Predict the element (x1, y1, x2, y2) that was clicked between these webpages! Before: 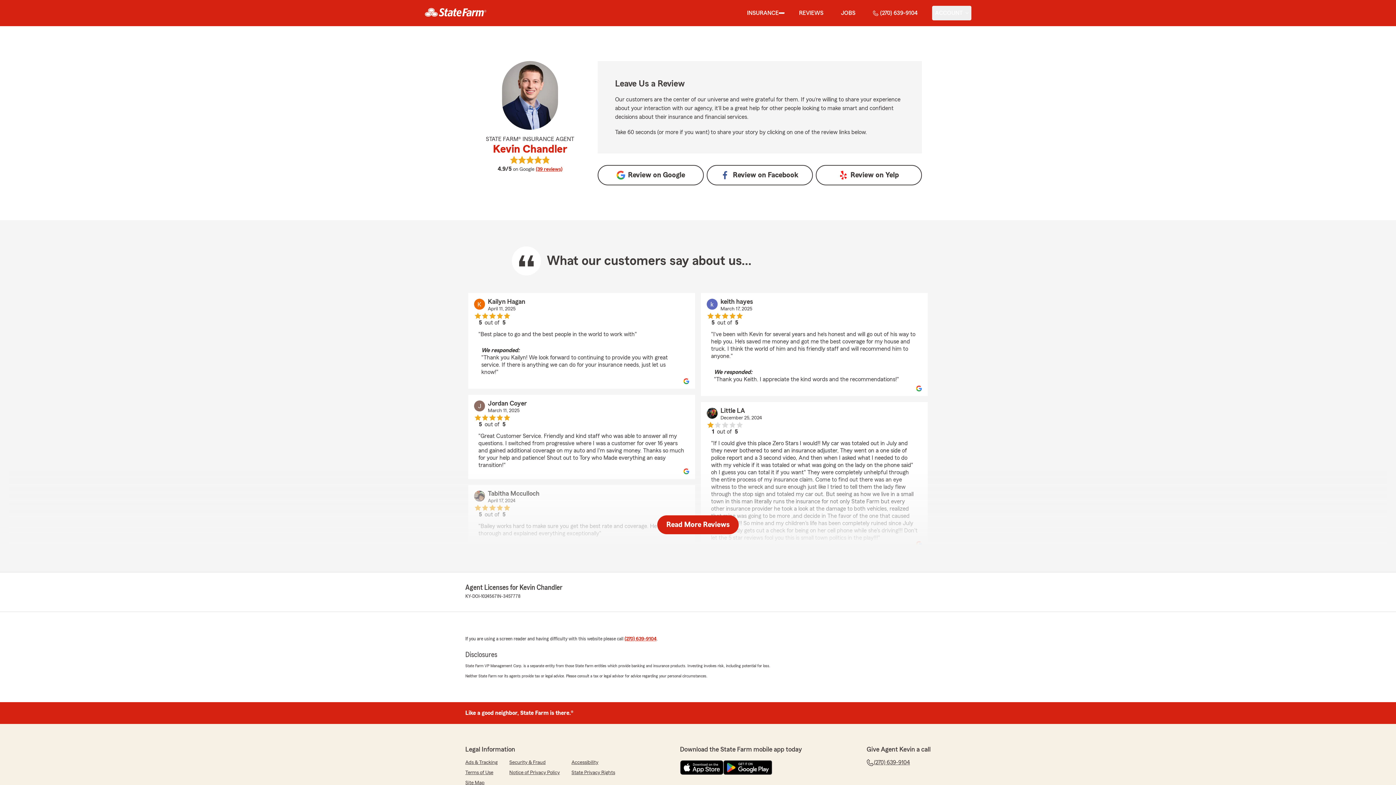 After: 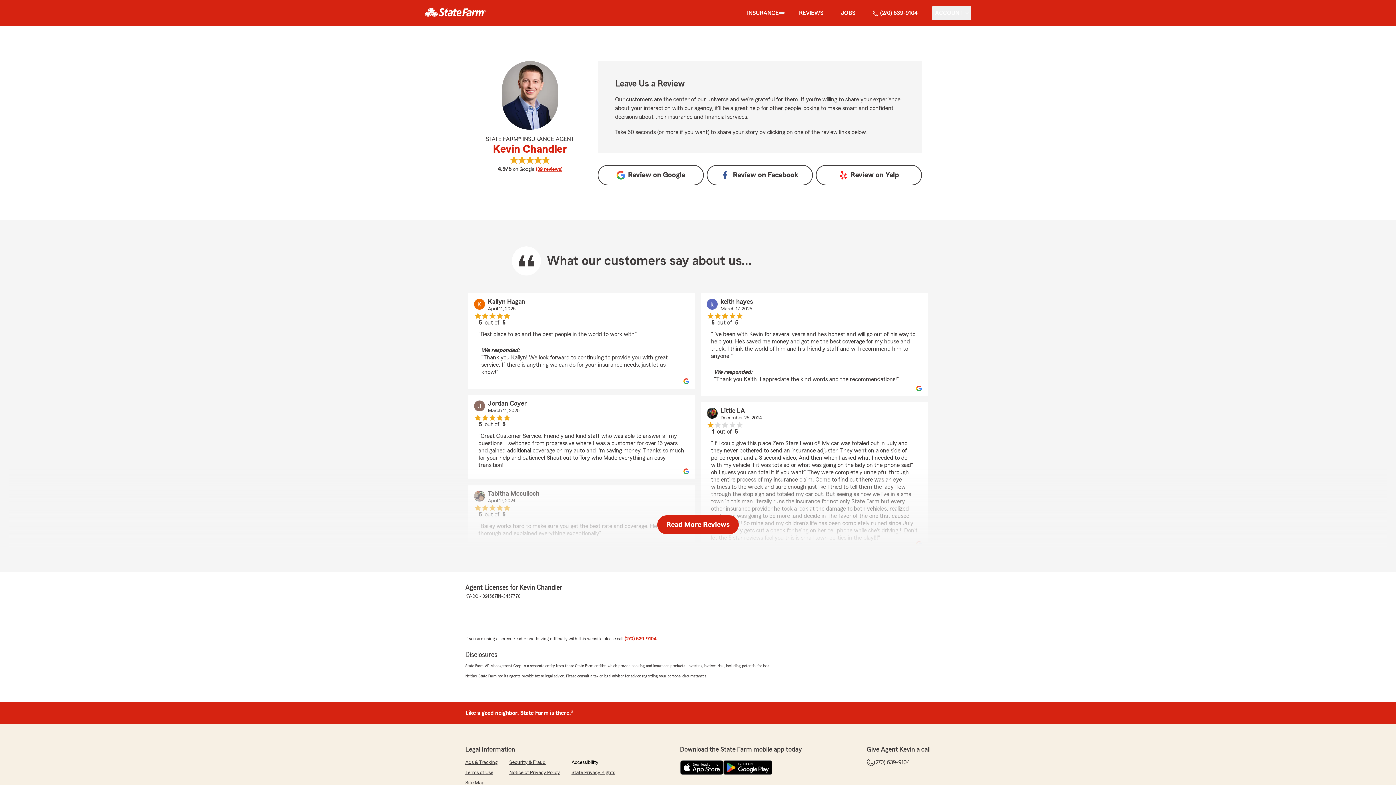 Action: bbox: (571, 759, 598, 766) label: Accessibility